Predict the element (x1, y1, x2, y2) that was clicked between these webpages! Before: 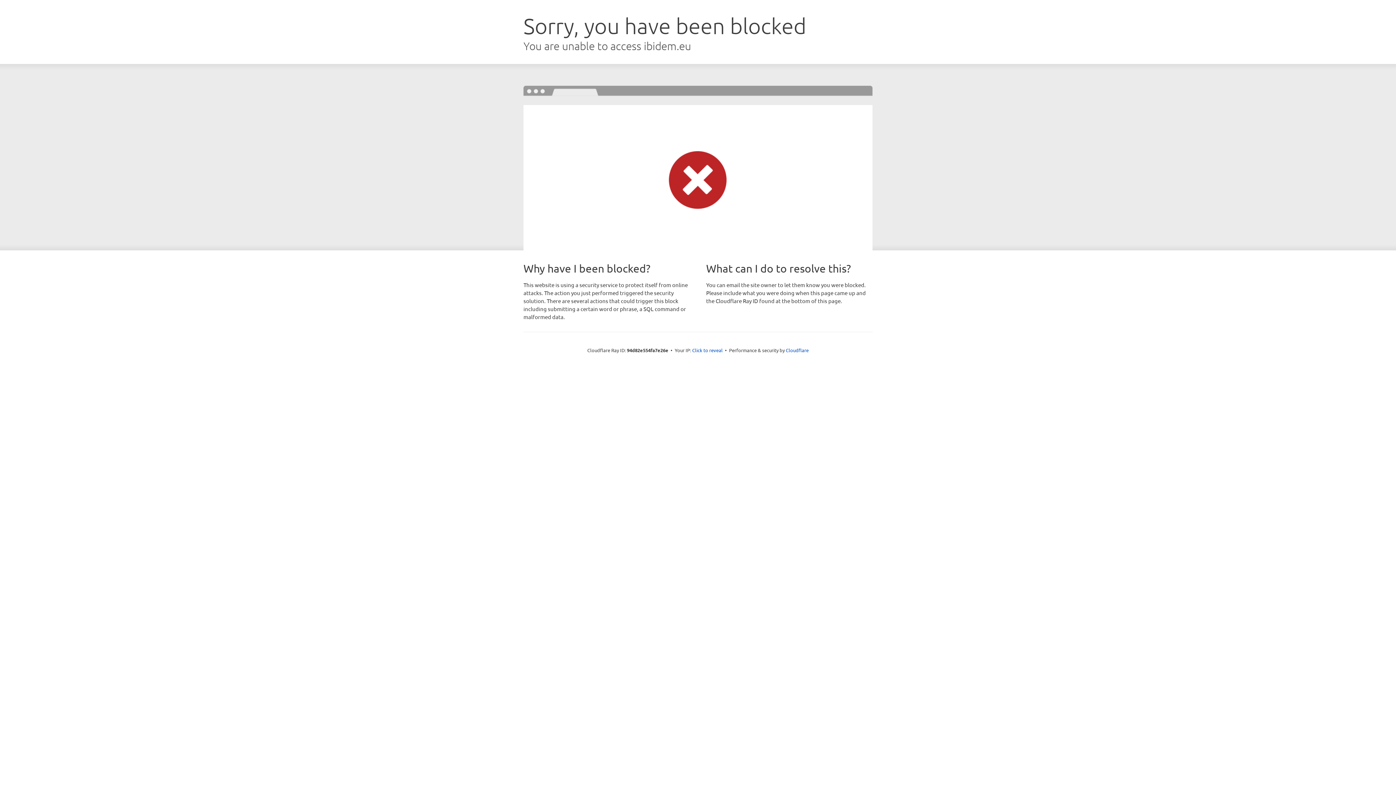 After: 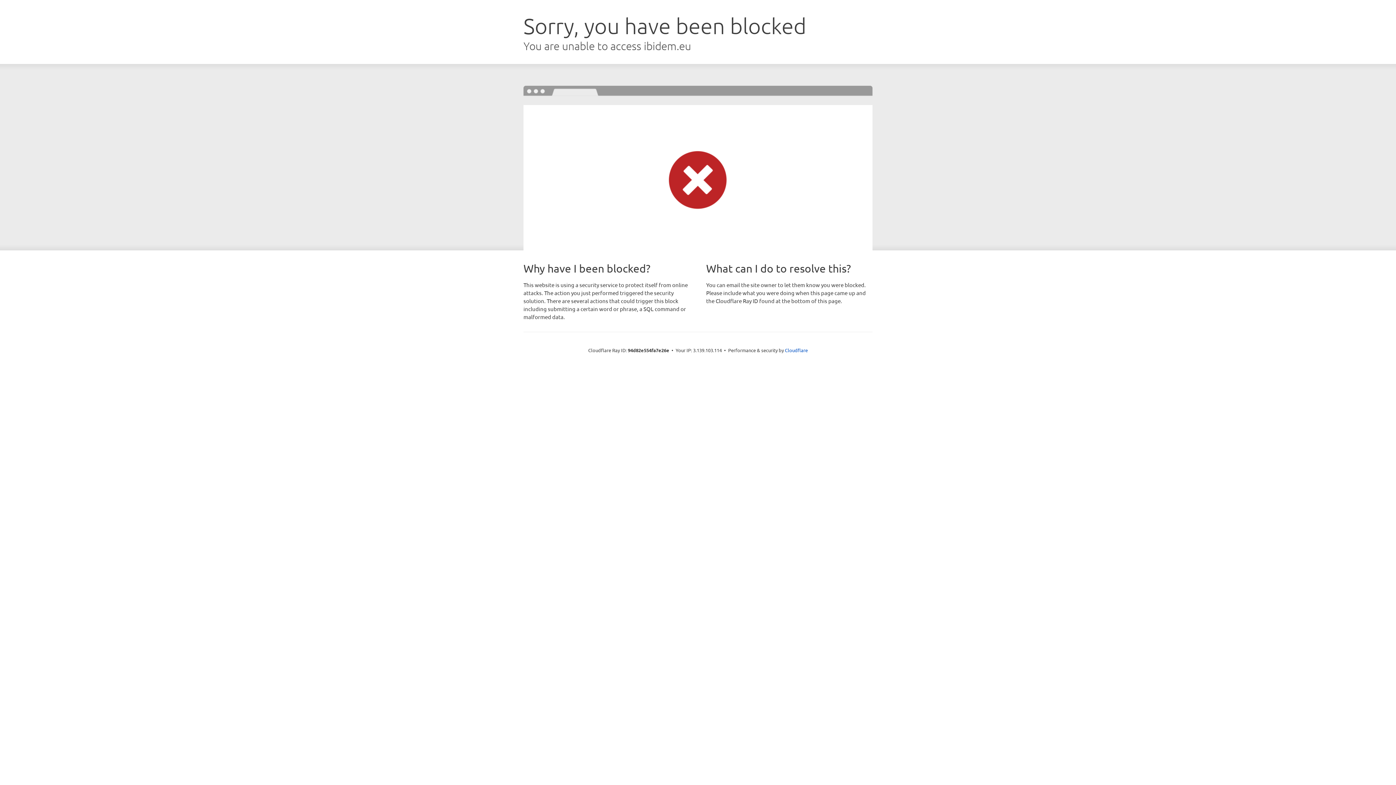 Action: bbox: (692, 346, 722, 353) label: Click to reveal